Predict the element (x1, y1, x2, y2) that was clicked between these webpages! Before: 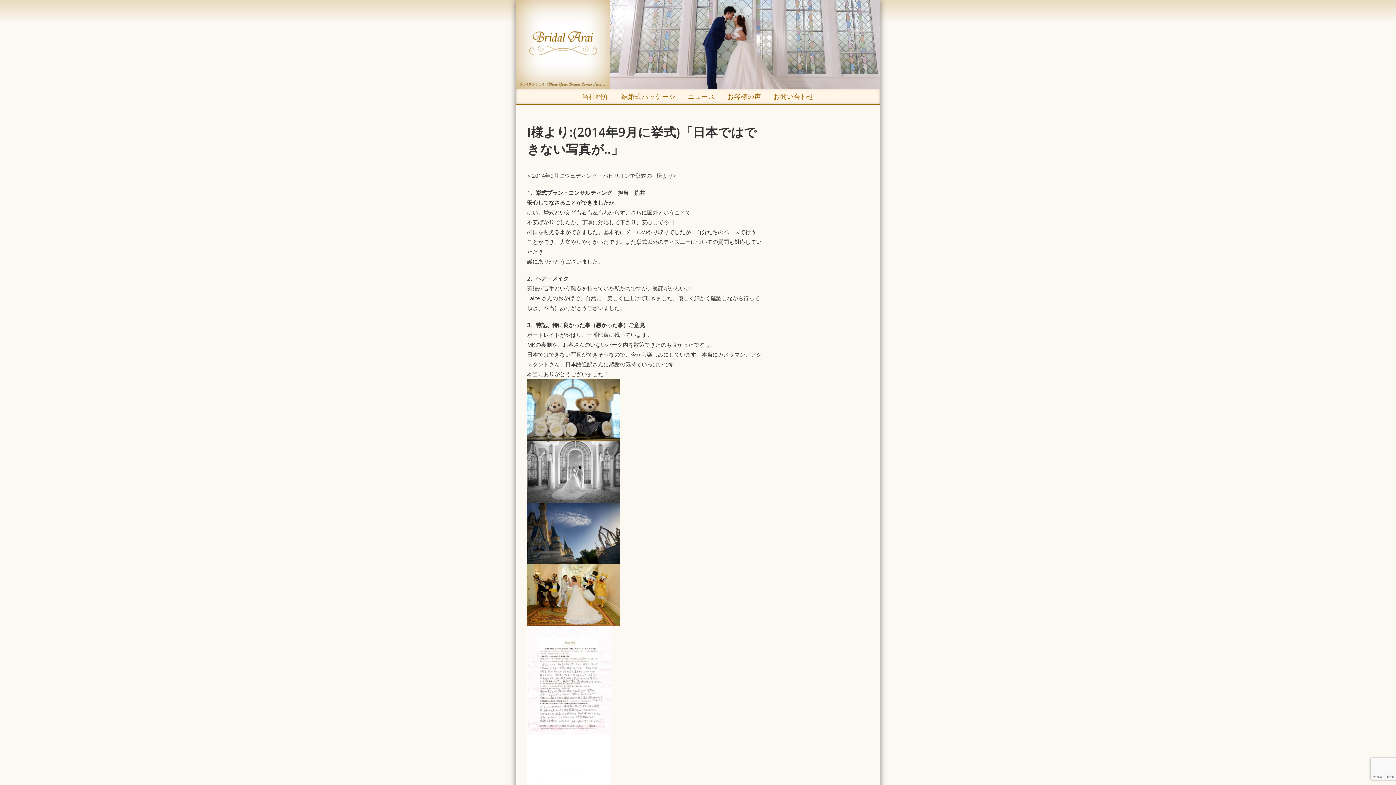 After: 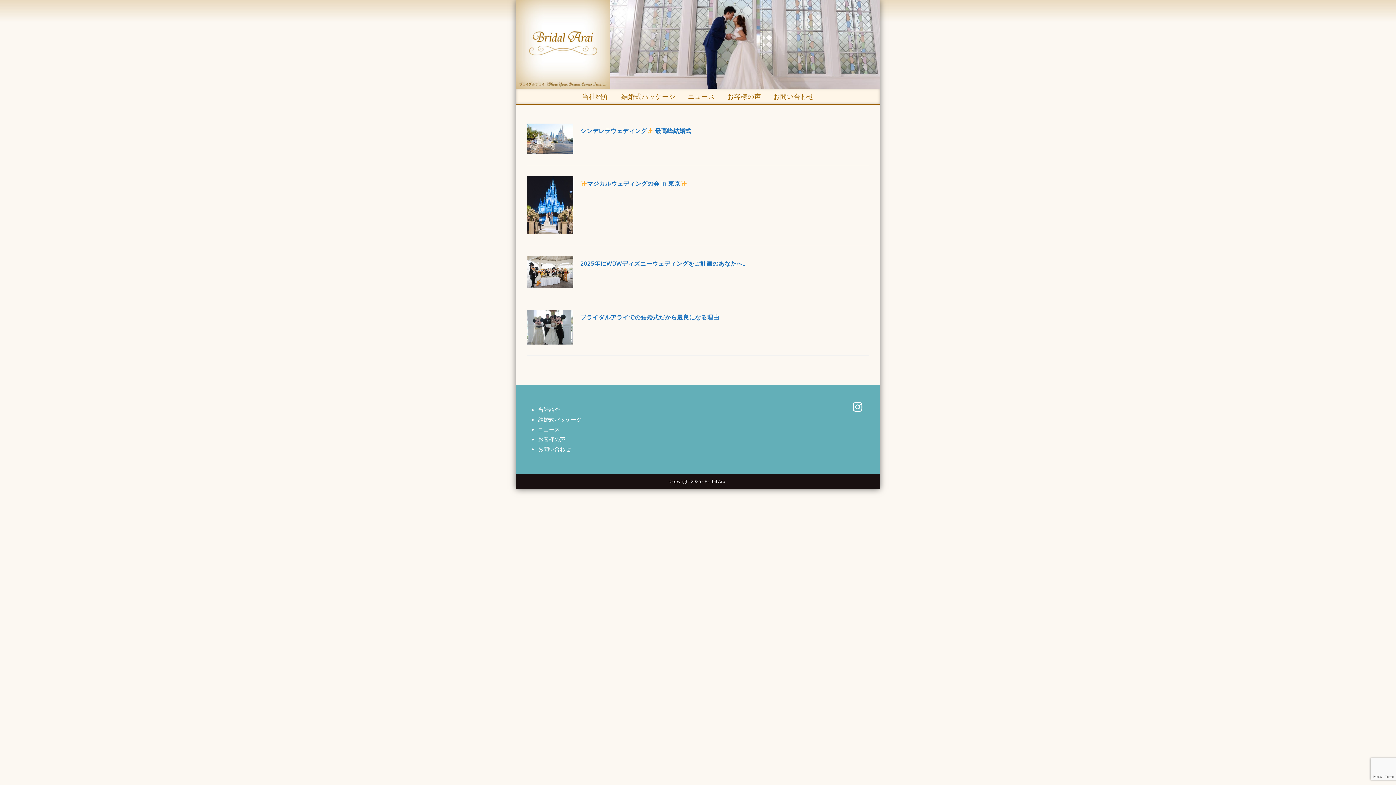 Action: label: ニュース bbox: (682, 89, 720, 102)